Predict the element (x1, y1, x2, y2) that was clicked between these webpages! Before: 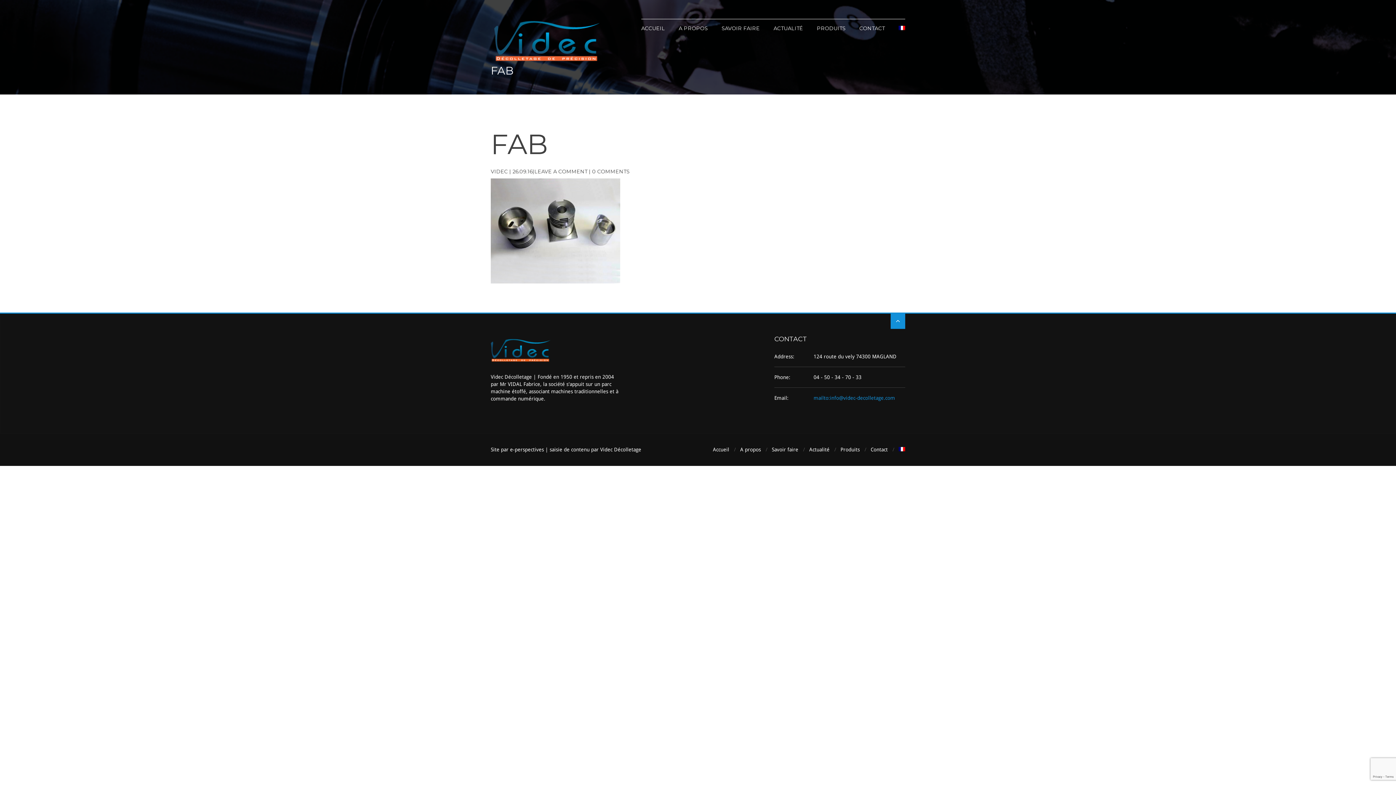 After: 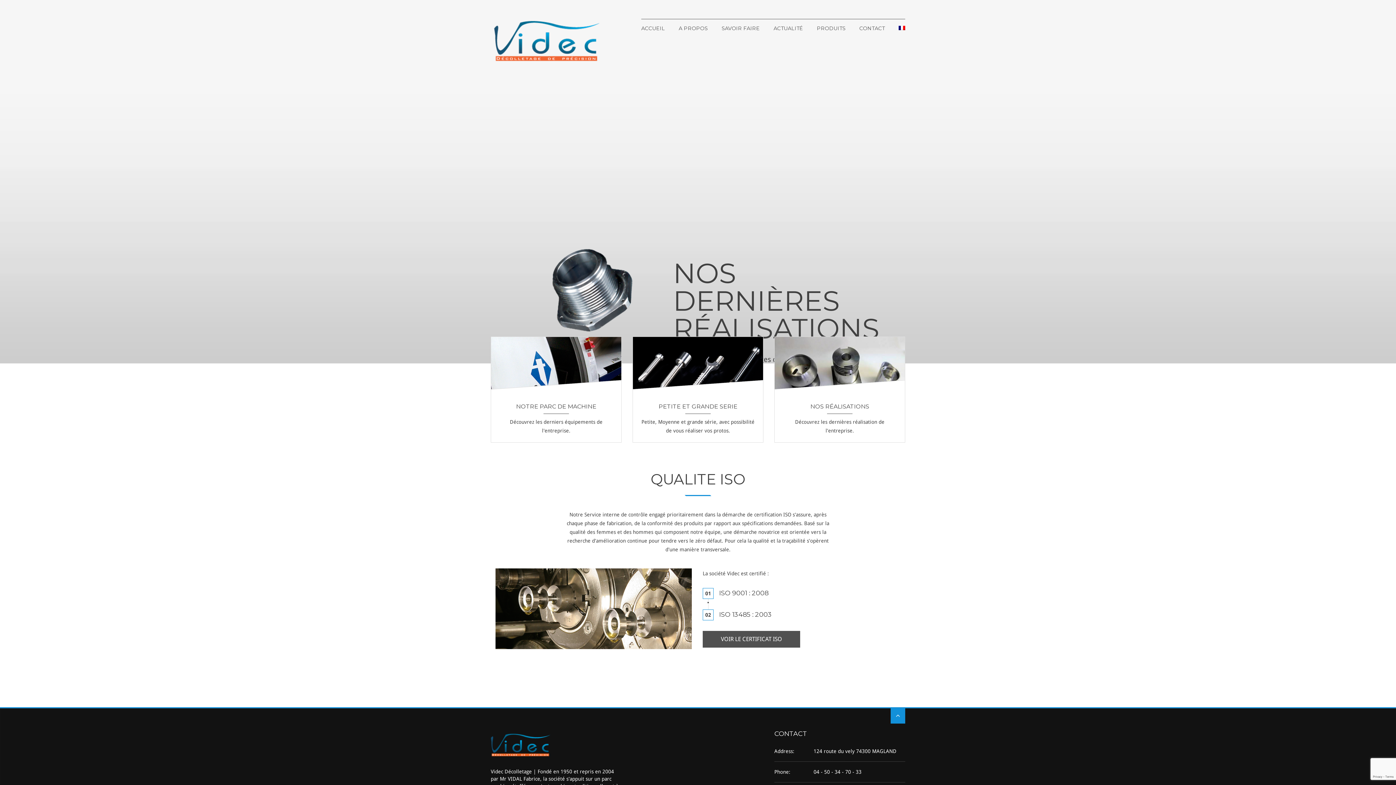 Action: bbox: (713, 446, 729, 452) label: Accueil